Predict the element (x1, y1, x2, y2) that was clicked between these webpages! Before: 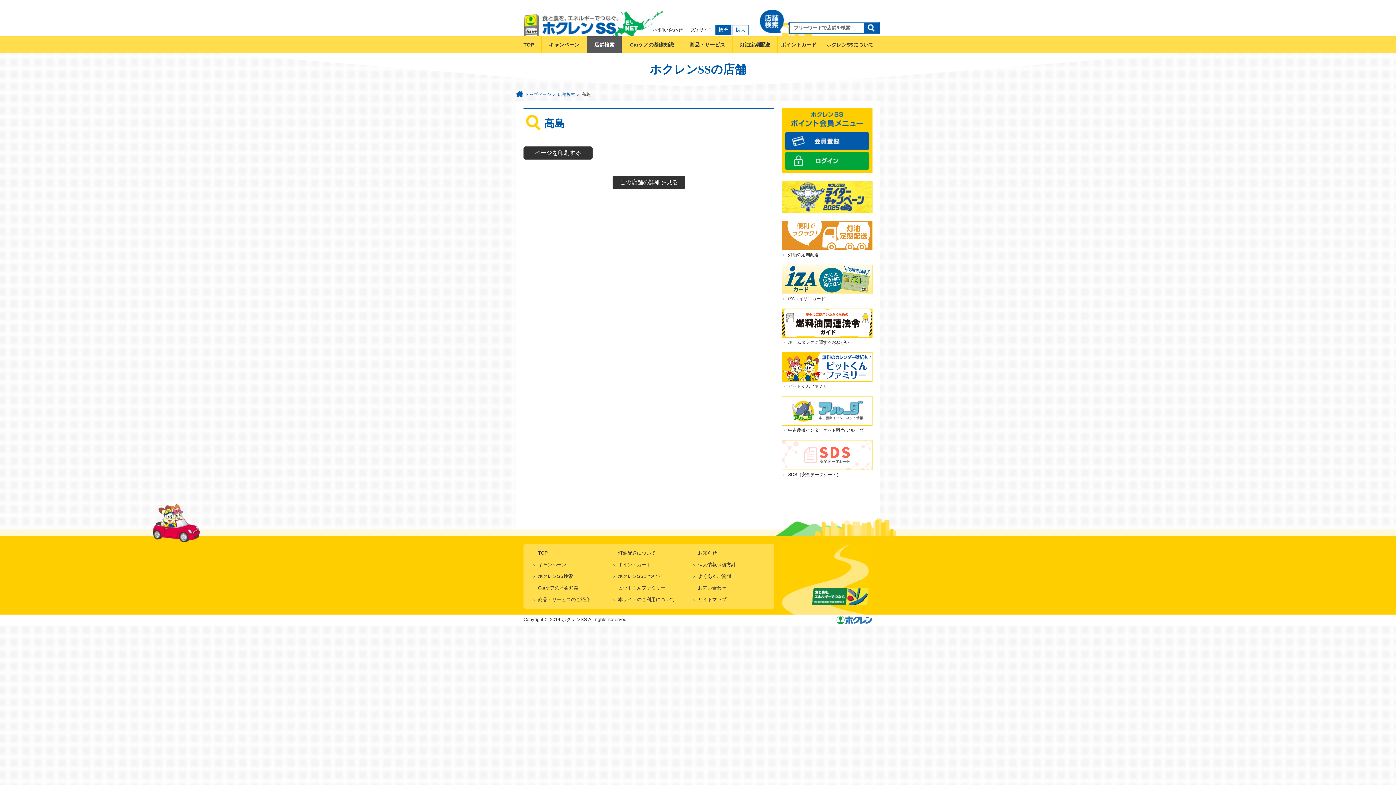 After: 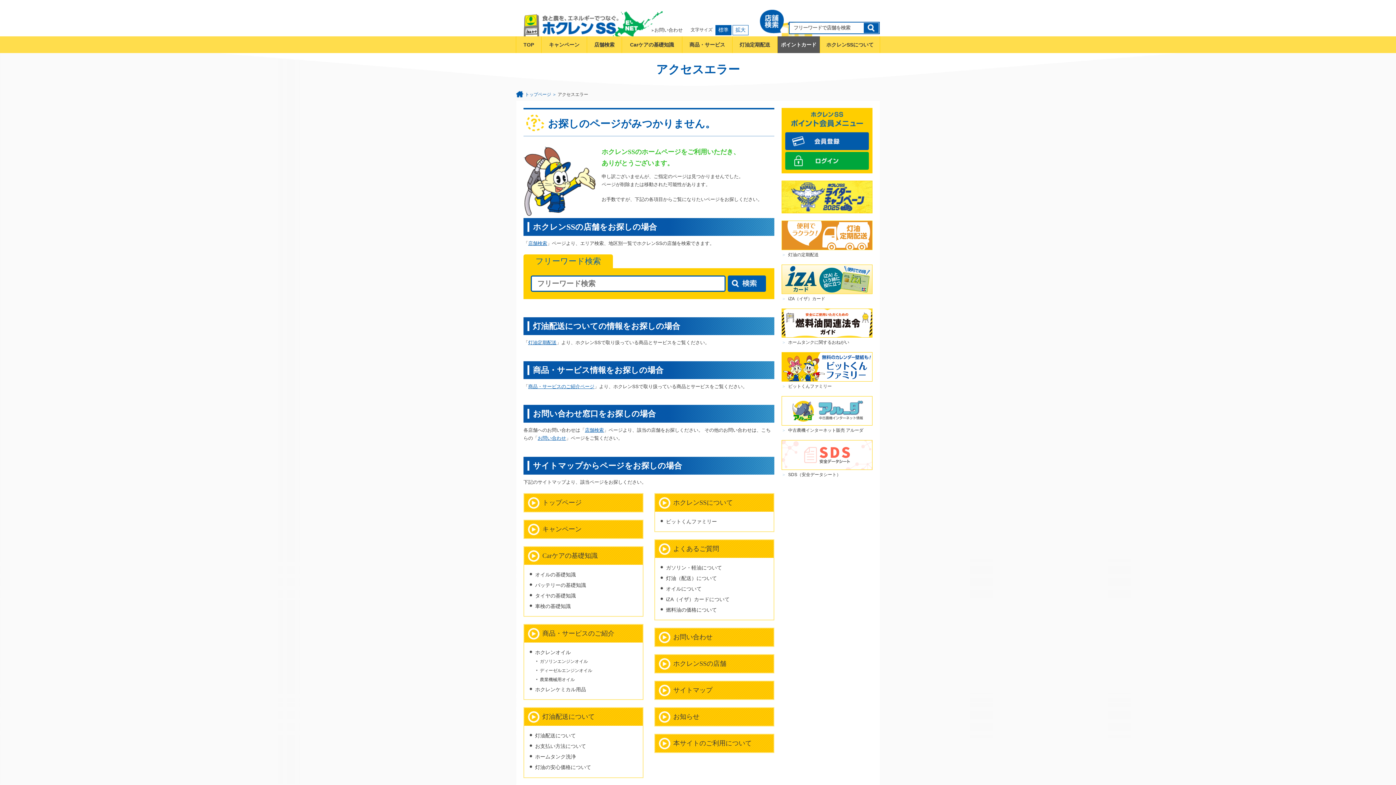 Action: bbox: (785, 164, 869, 168)